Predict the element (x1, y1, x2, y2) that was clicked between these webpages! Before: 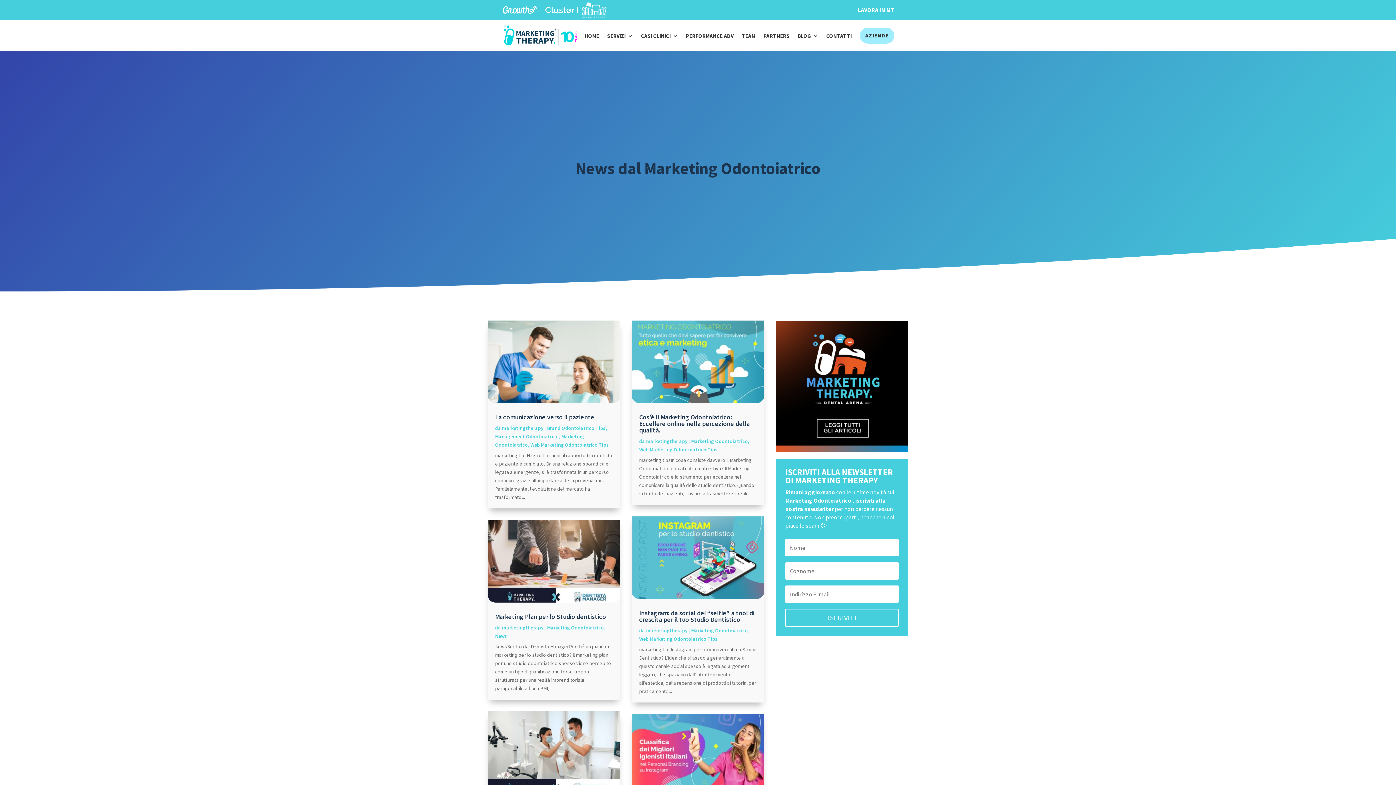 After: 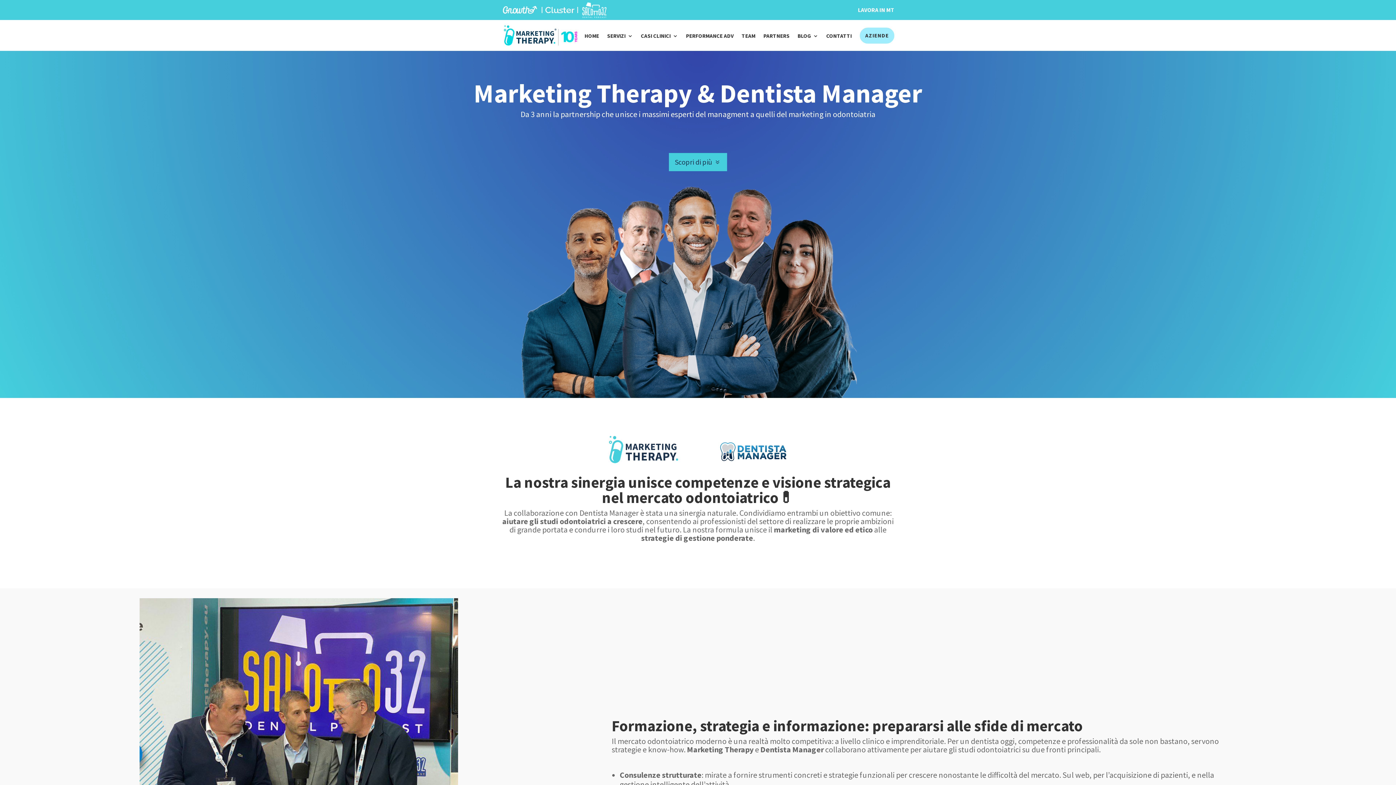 Action: label: PARTNERS bbox: (763, 33, 789, 41)